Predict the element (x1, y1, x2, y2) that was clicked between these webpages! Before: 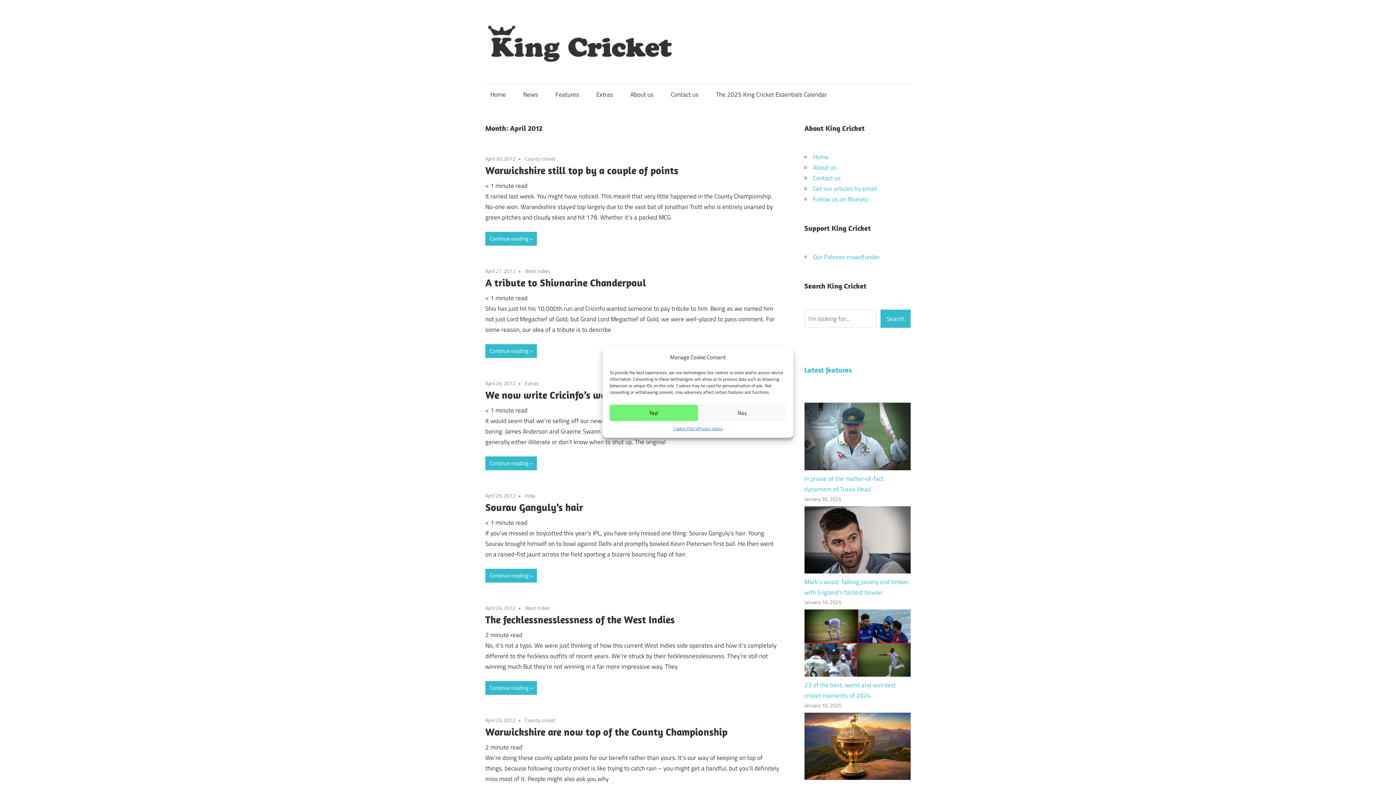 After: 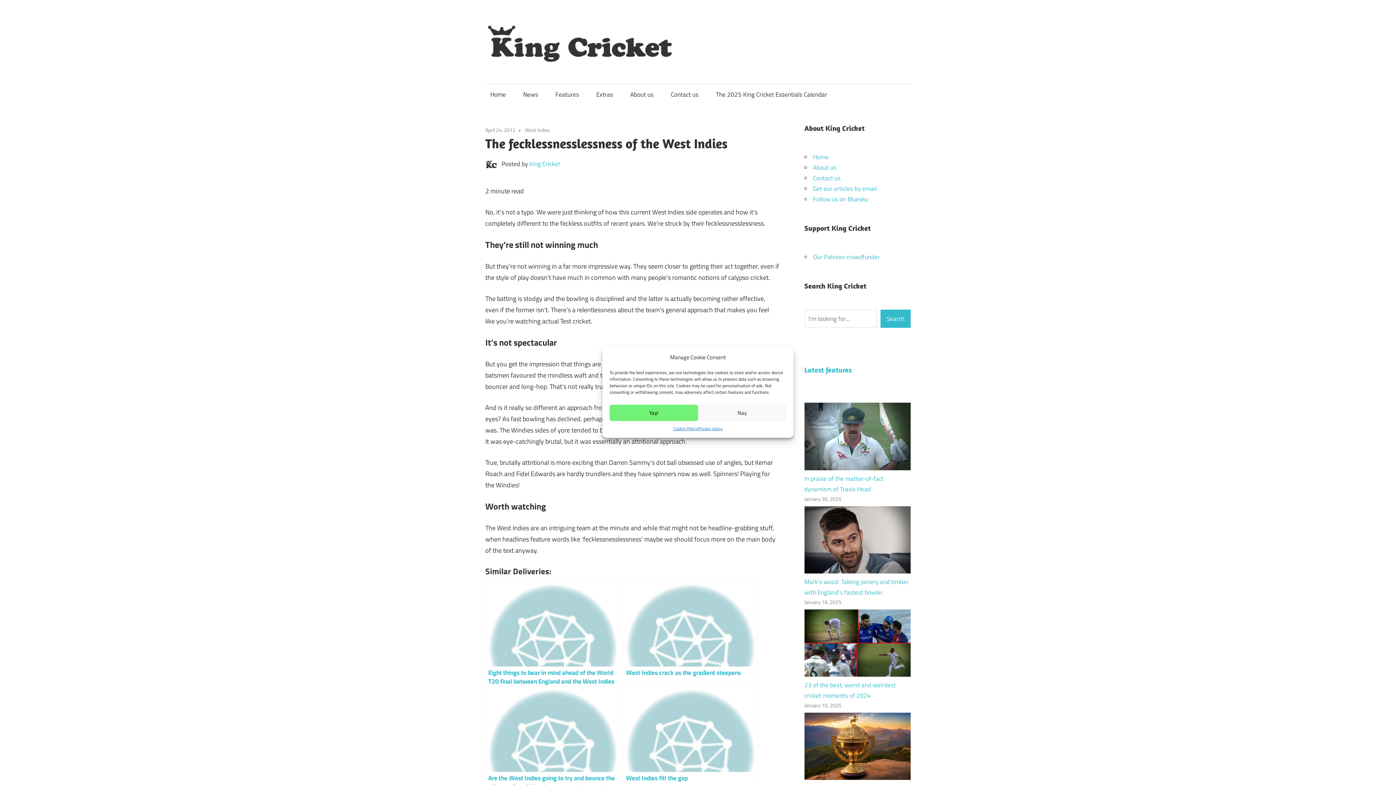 Action: label: April 24, 2012 bbox: (485, 604, 515, 612)